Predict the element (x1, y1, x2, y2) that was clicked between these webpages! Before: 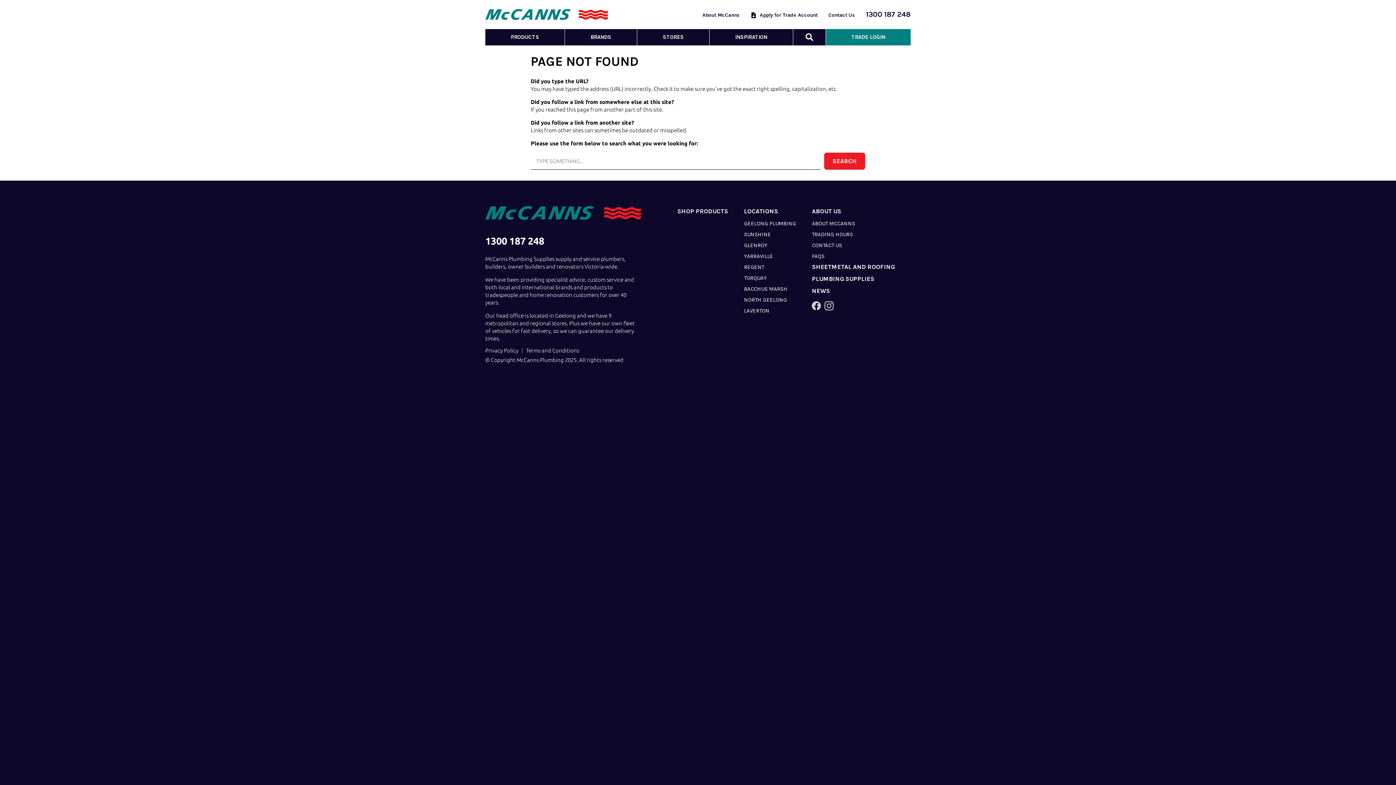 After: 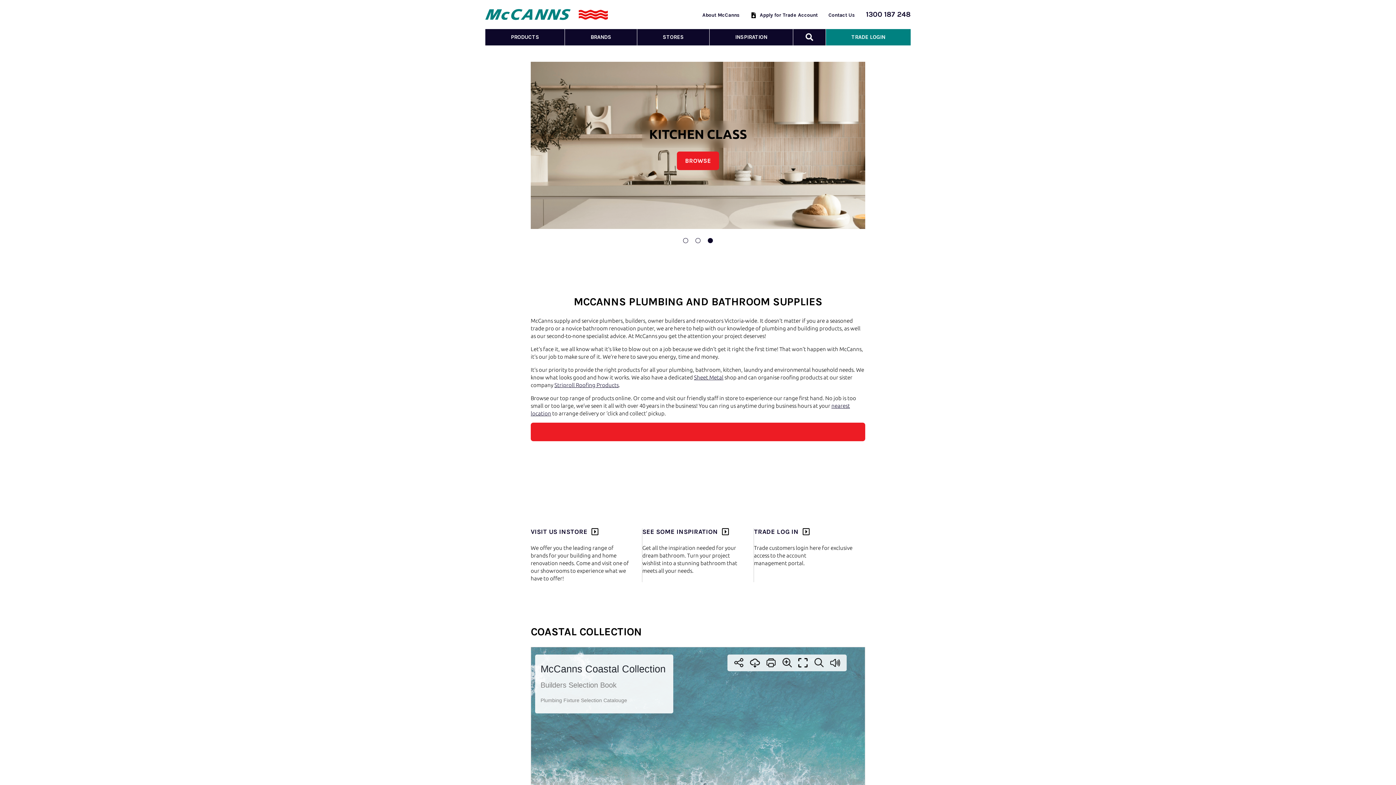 Action: bbox: (485, 214, 641, 221)